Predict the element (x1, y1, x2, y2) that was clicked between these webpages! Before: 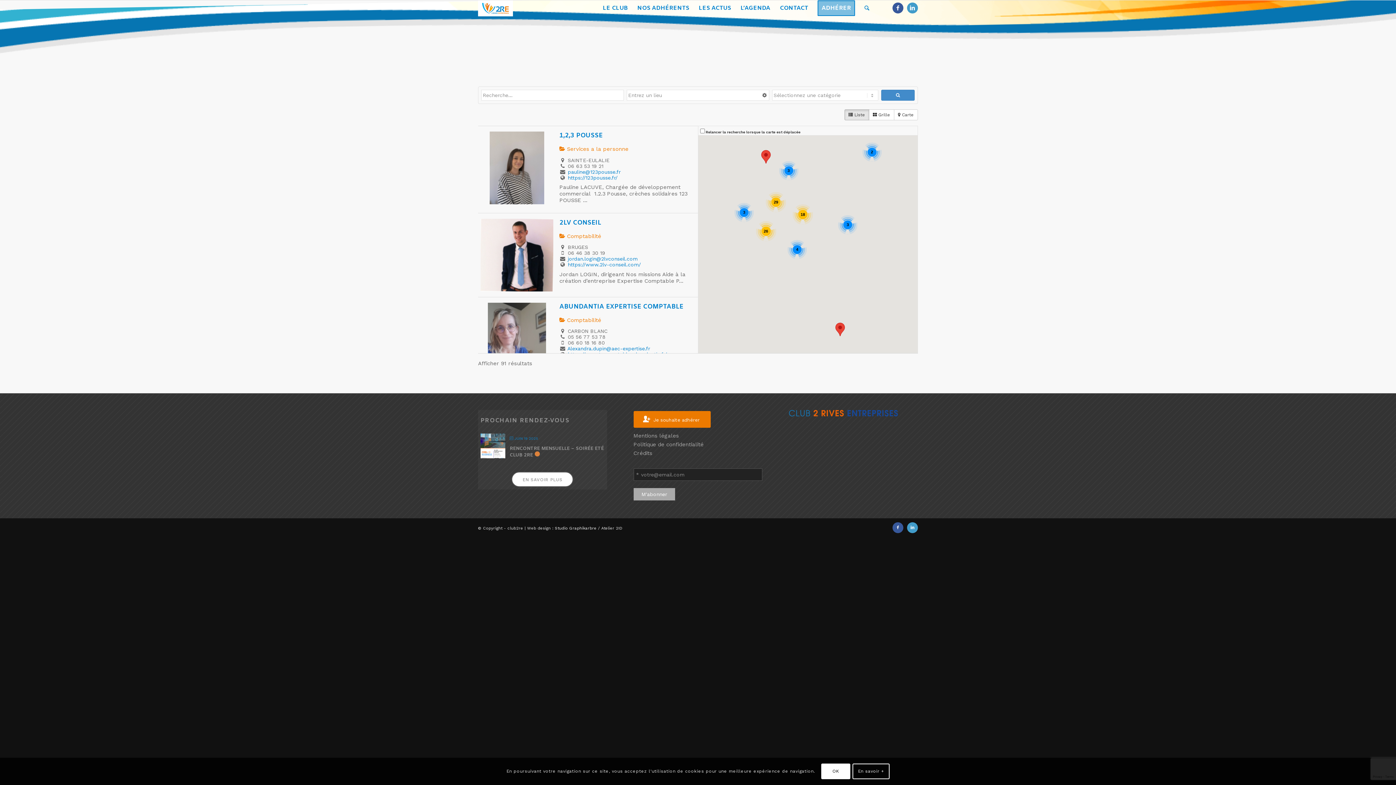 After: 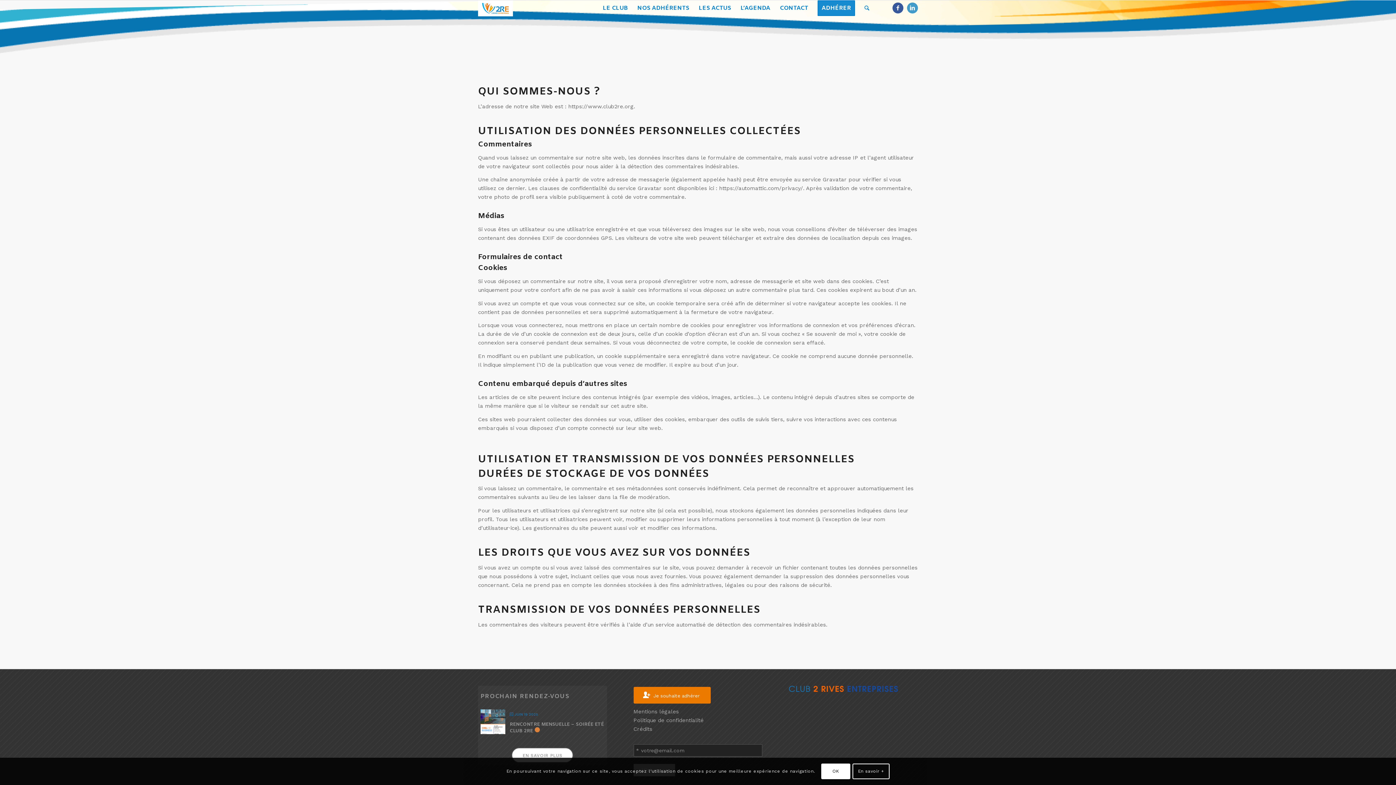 Action: bbox: (633, 441, 703, 448) label: Politique de confidentialité